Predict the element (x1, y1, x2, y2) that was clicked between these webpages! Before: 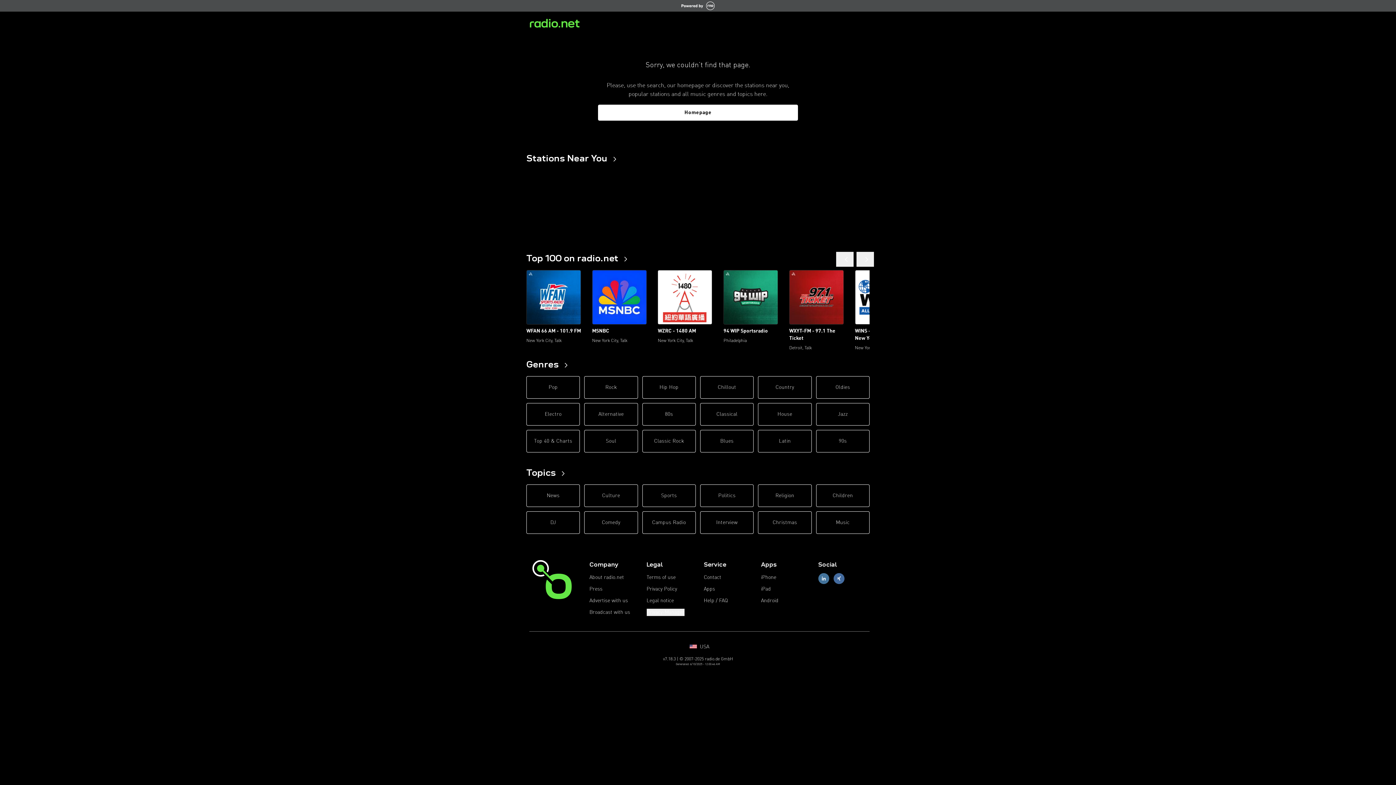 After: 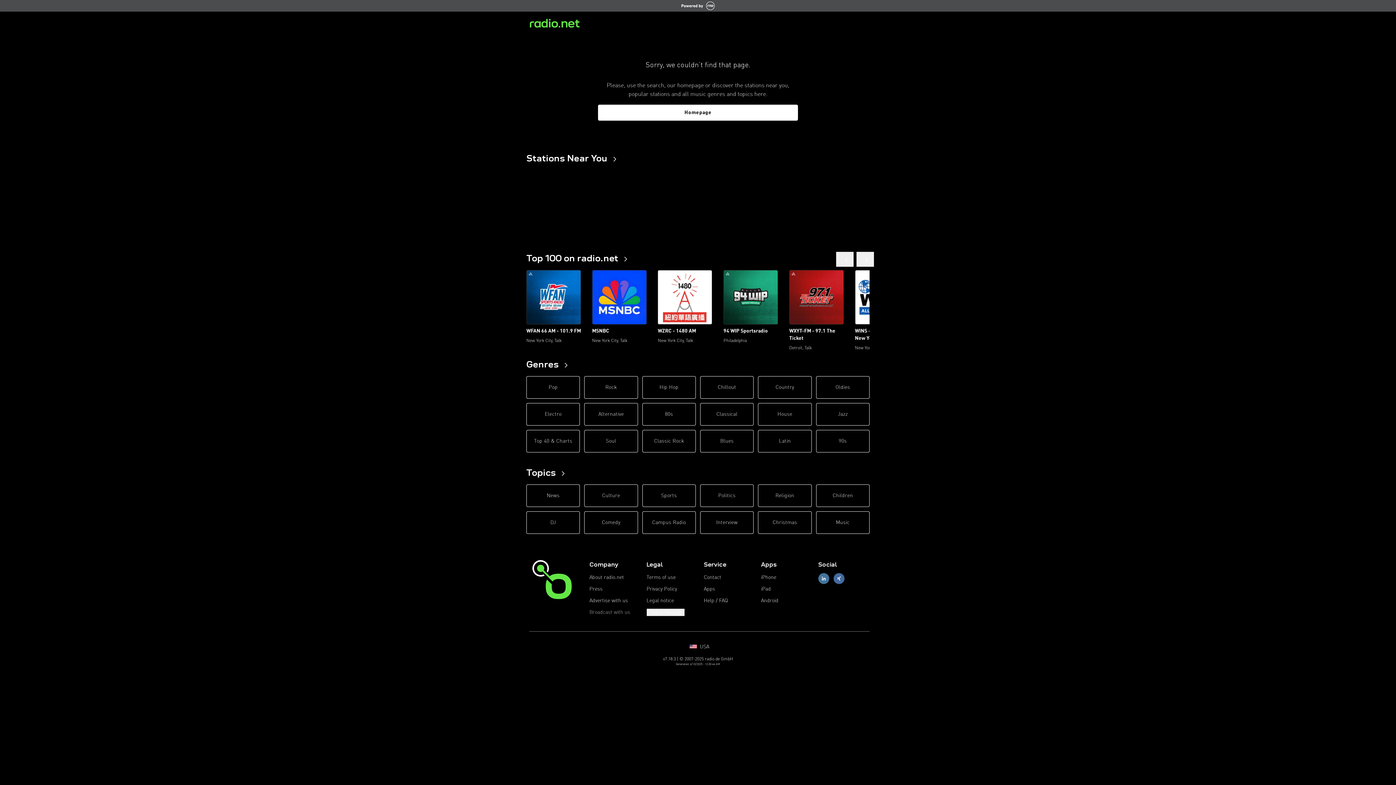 Action: label: Broadcast with us bbox: (589, 609, 630, 616)